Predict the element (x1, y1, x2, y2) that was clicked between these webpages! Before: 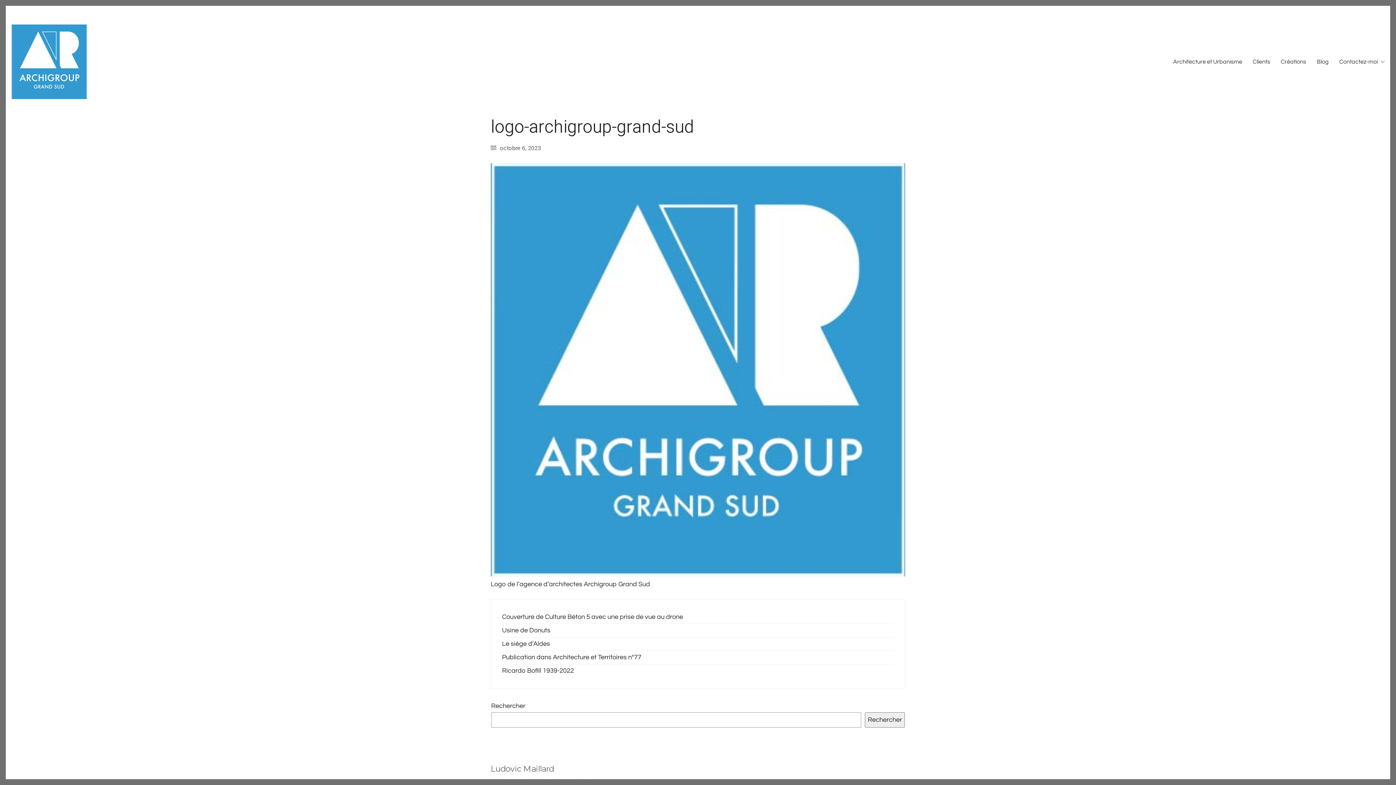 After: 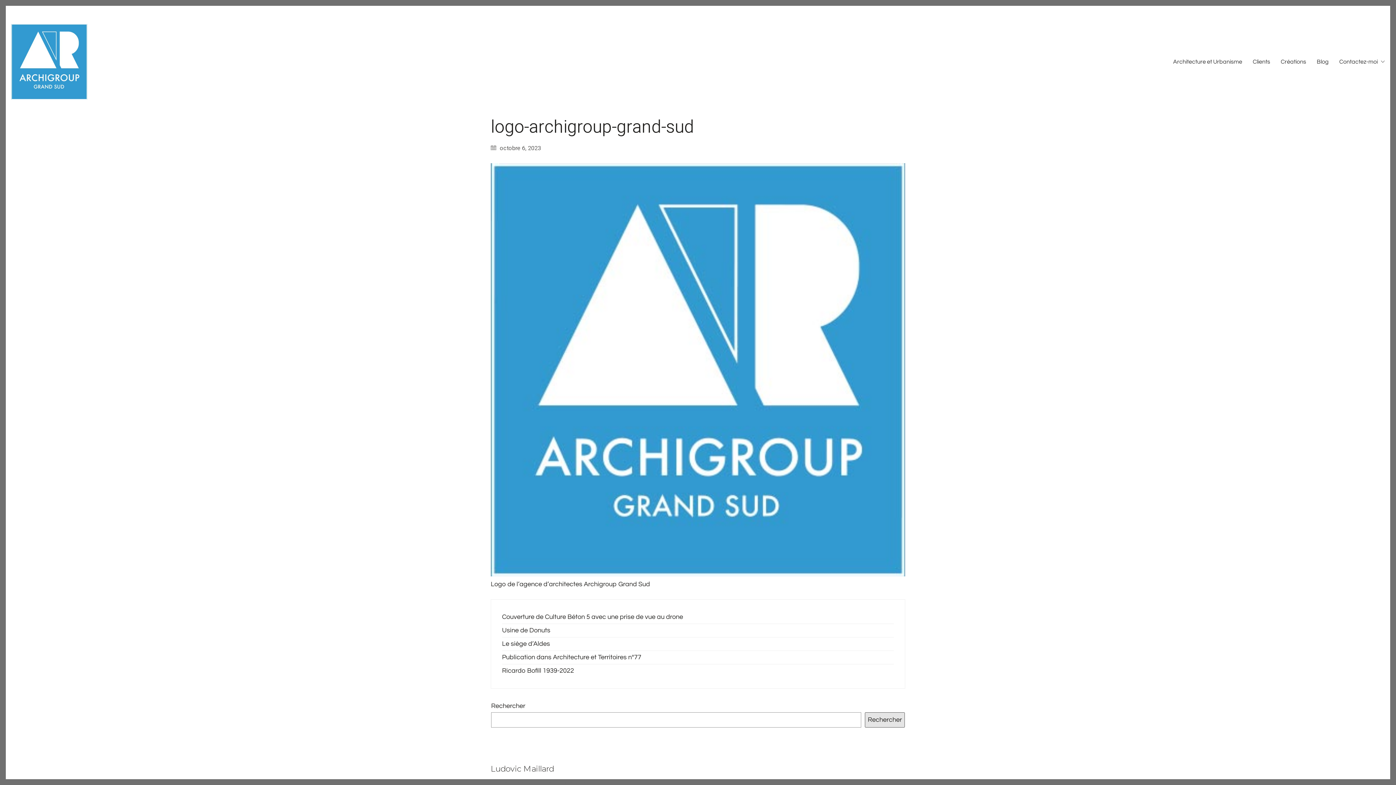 Action: label: Rechercher bbox: (865, 712, 905, 728)